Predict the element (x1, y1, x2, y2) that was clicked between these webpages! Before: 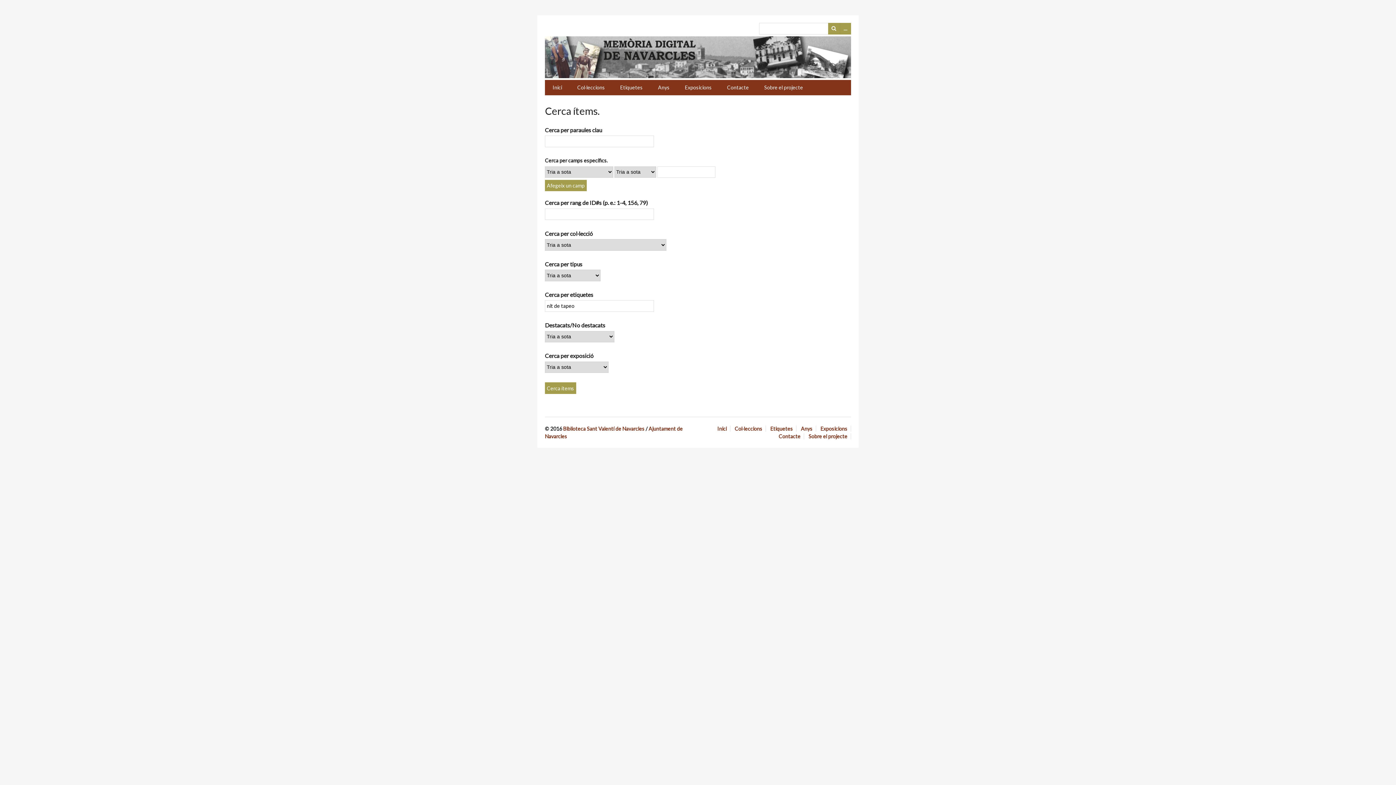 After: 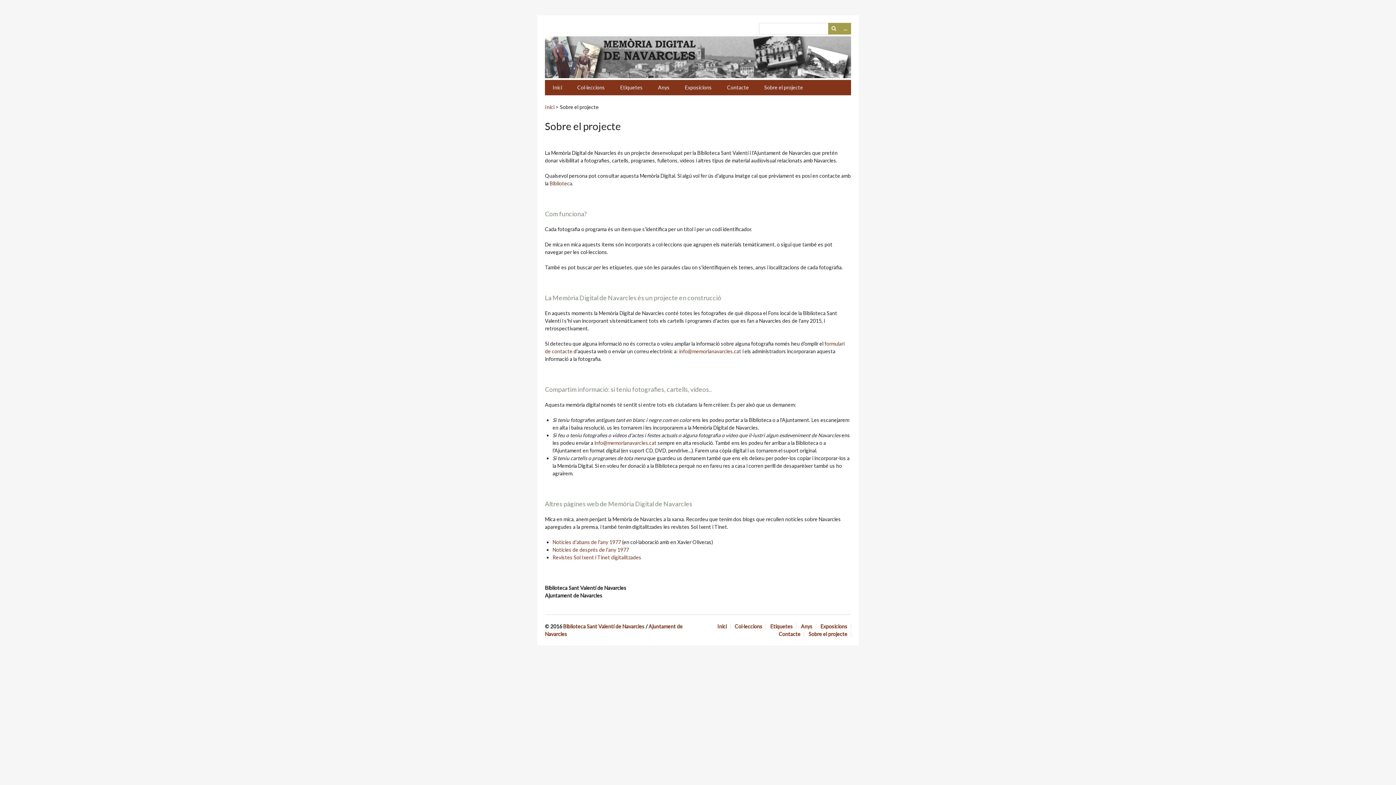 Action: label: Sobre el projecte bbox: (756, 79, 810, 95)